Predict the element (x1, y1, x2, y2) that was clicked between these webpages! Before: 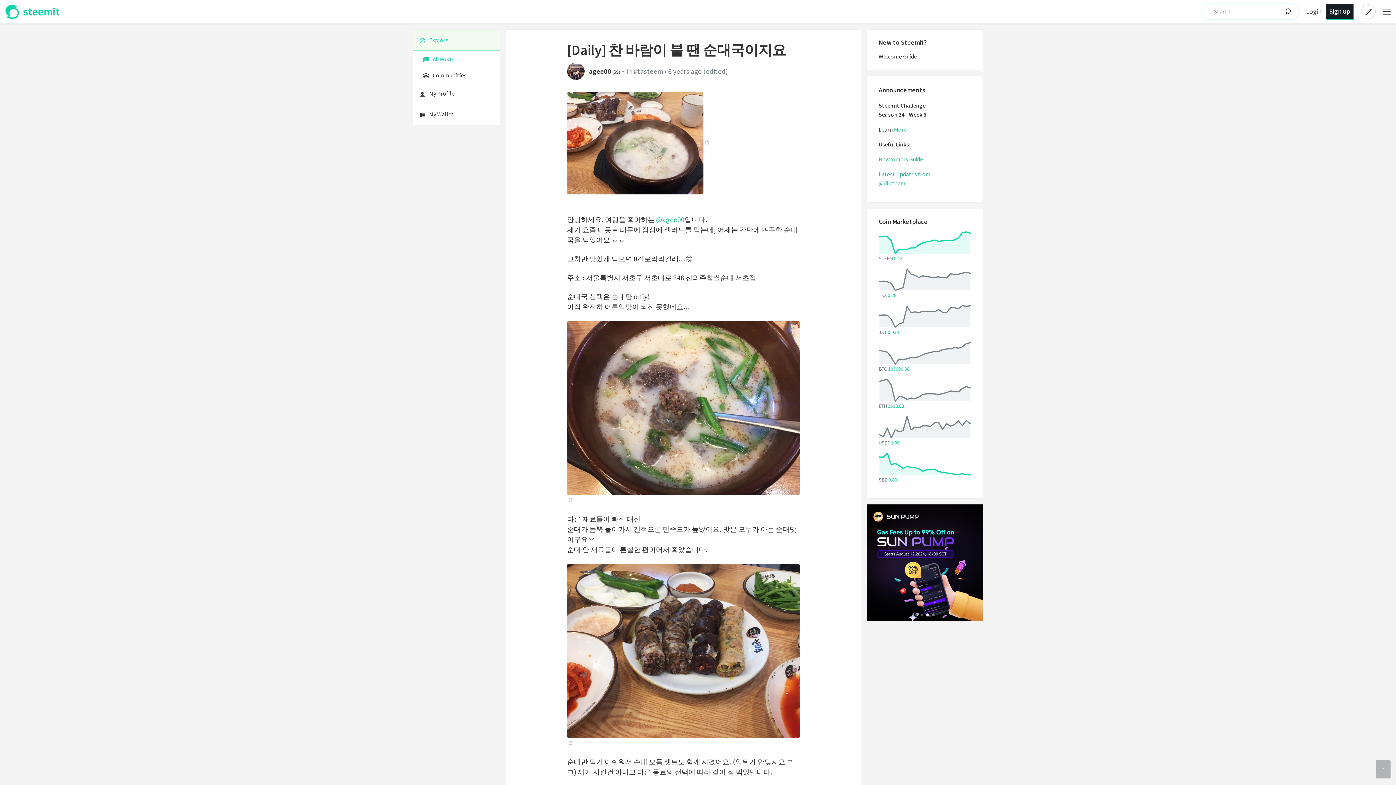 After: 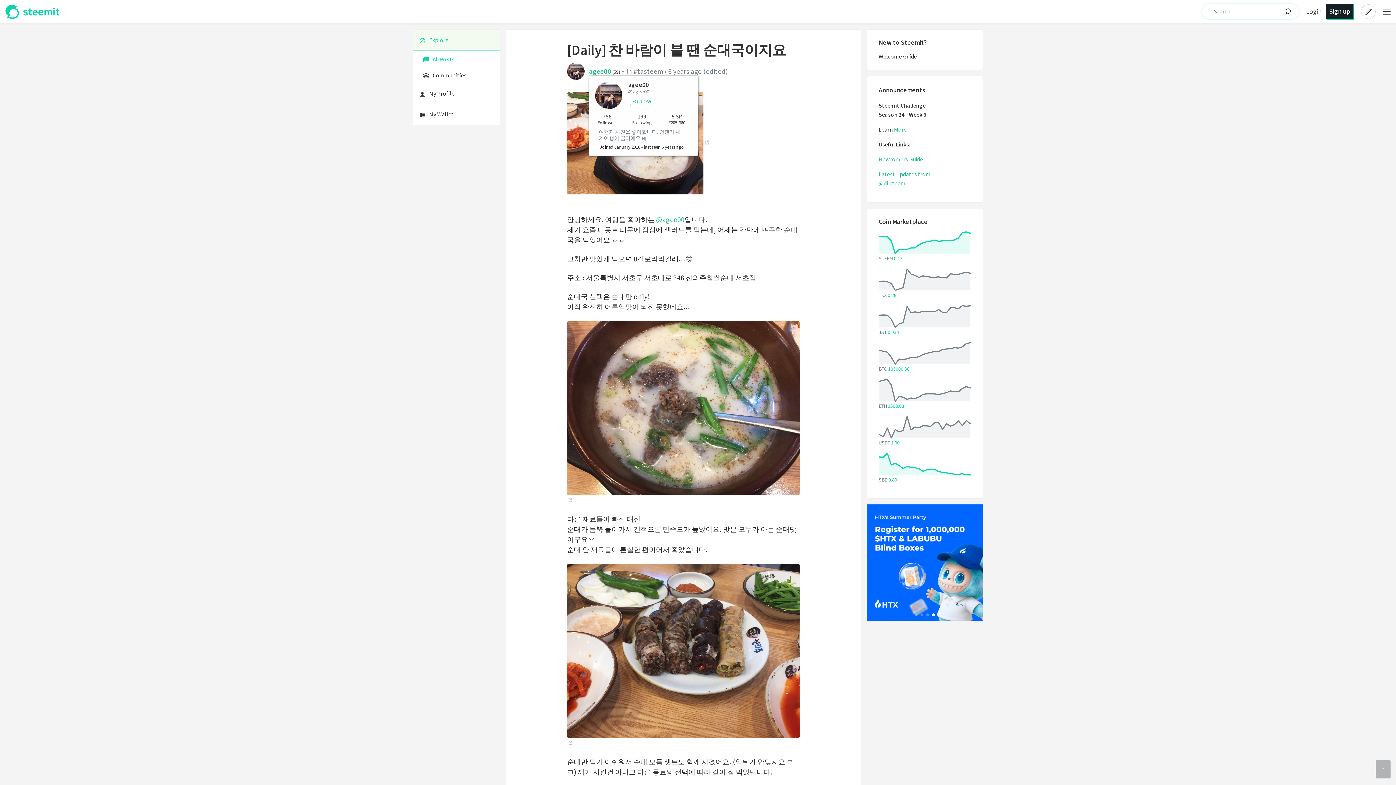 Action: label: agee00 (59) bbox: (589, 66, 626, 75)